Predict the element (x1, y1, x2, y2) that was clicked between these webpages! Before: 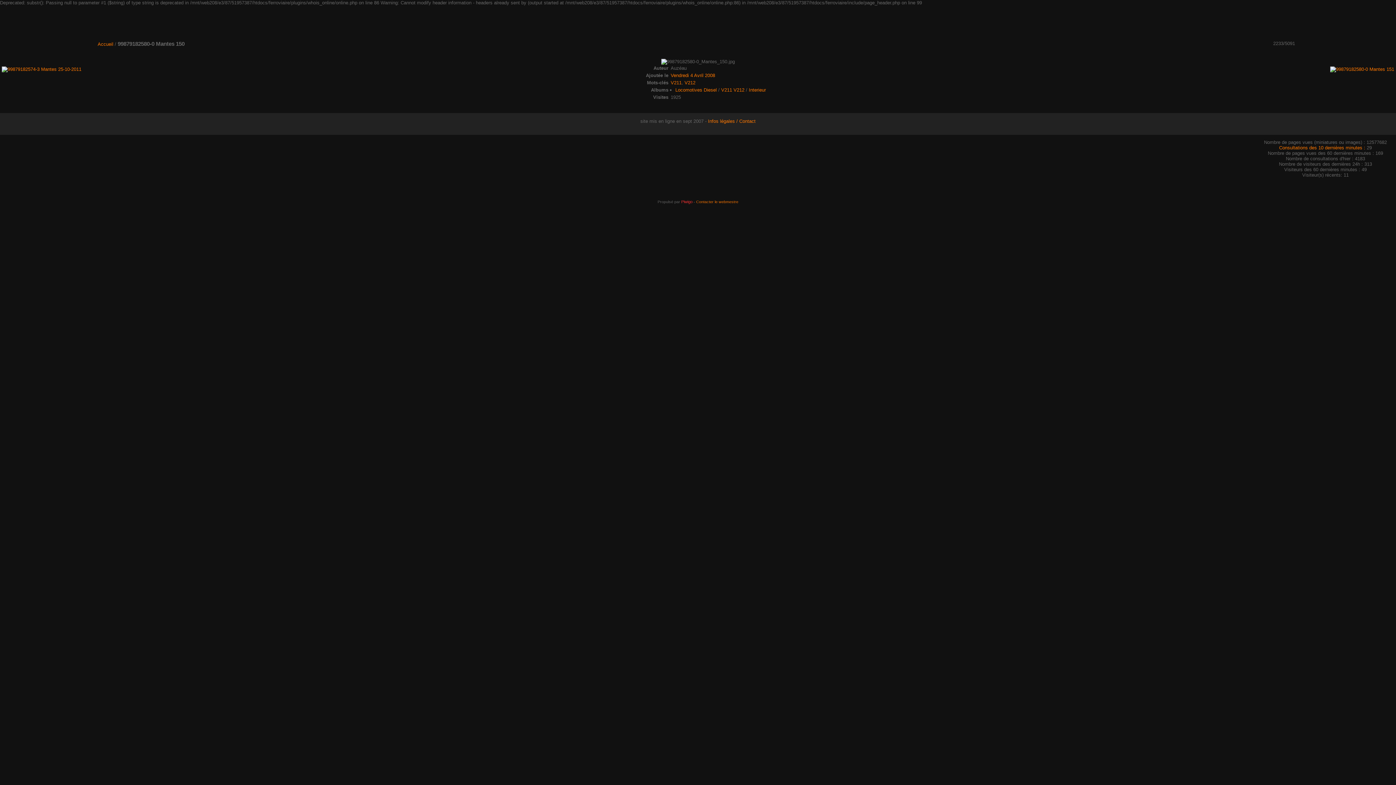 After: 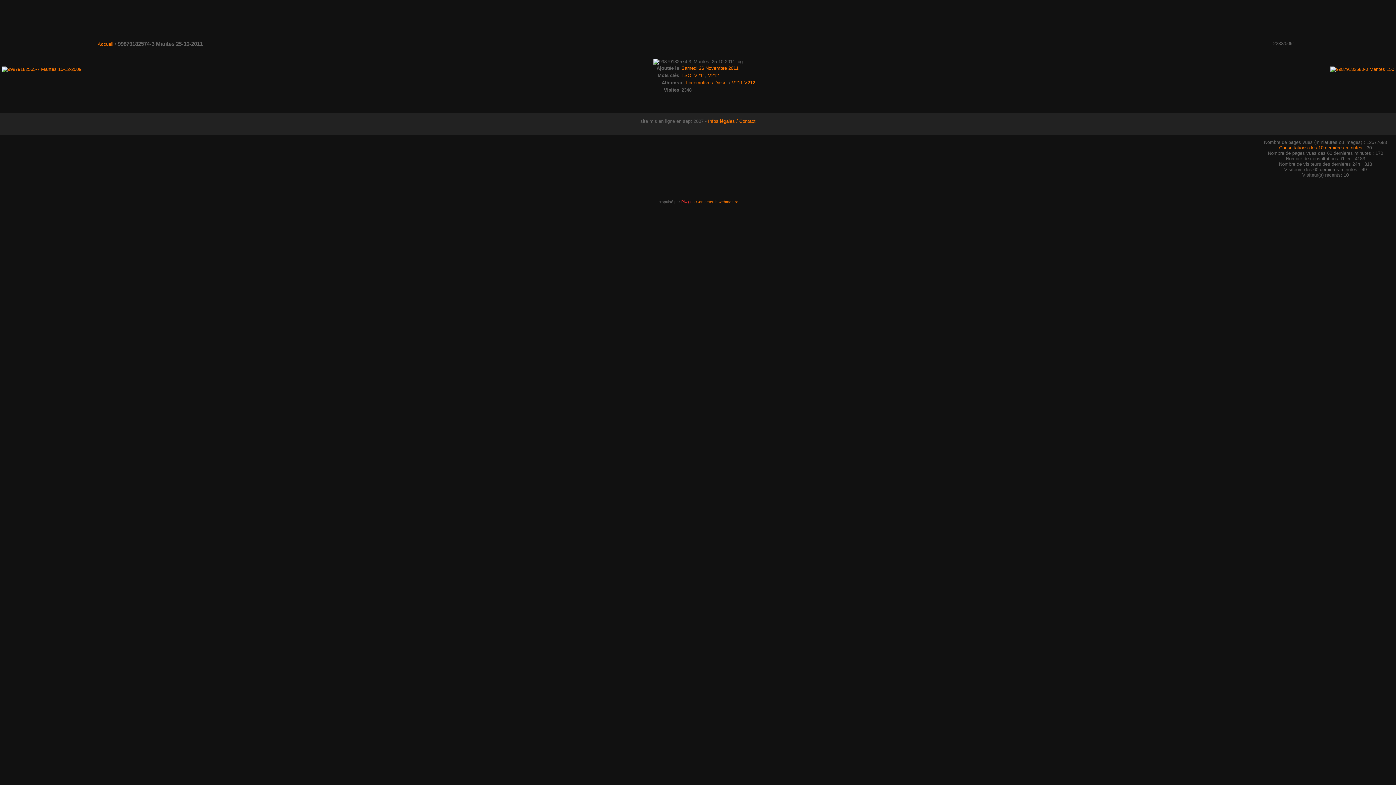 Action: bbox: (1, 66, 81, 72)